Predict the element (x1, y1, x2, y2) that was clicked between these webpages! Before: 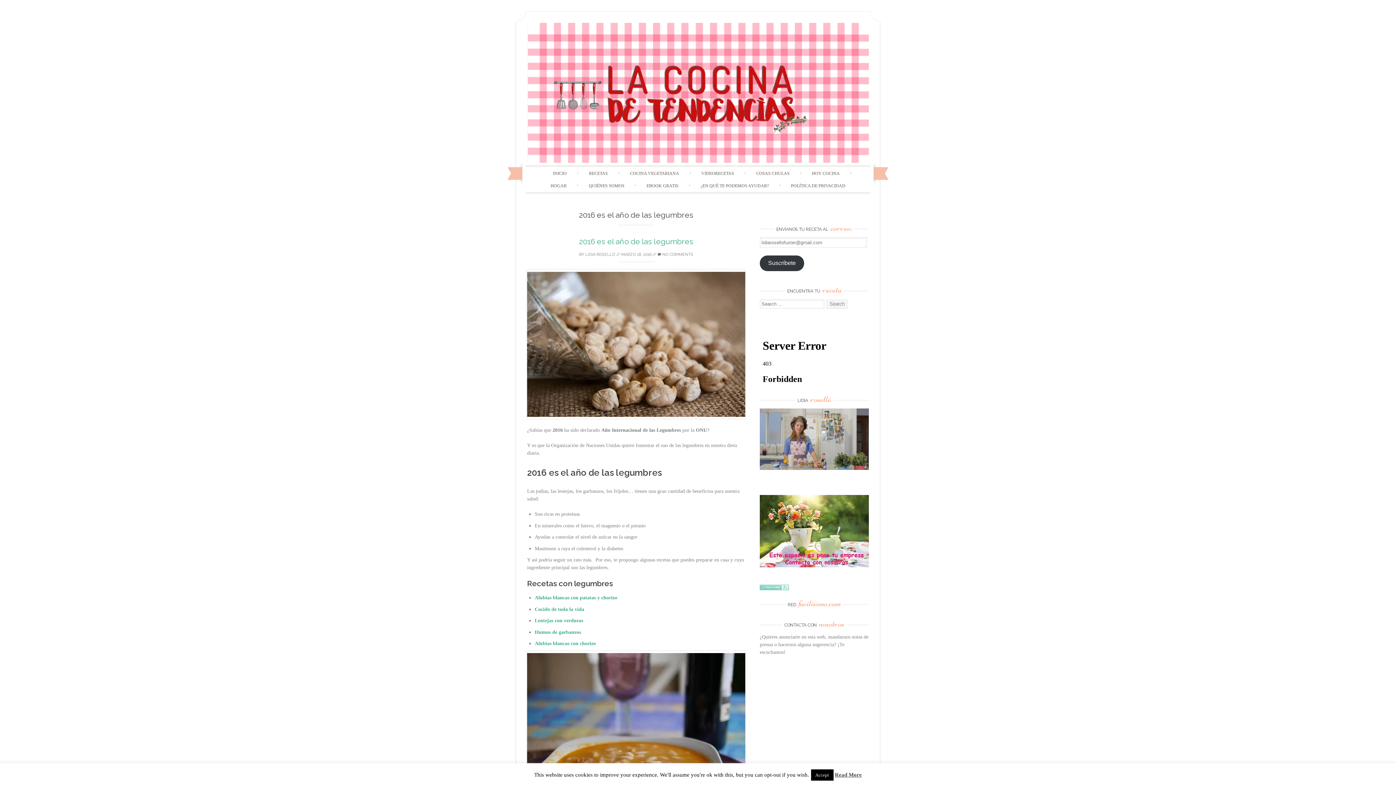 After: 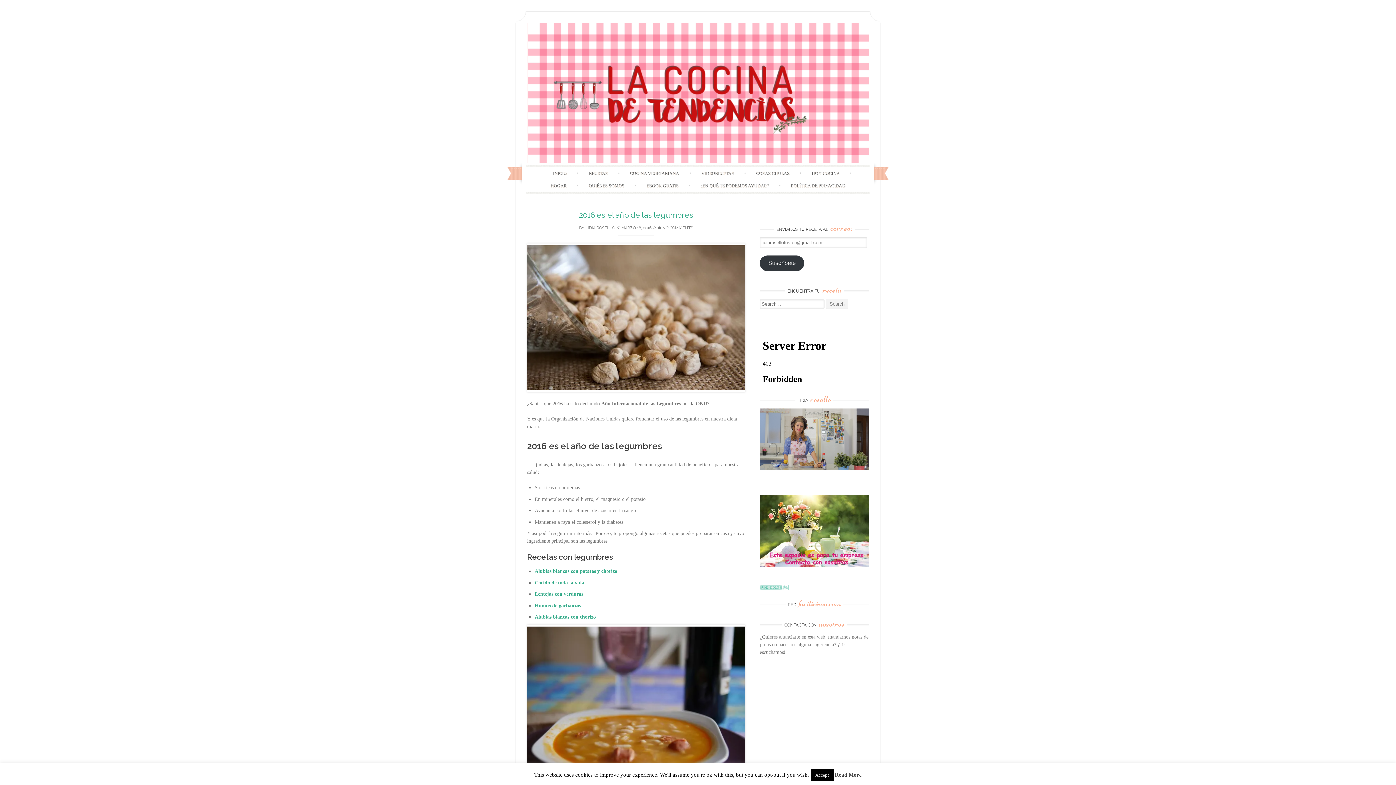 Action: bbox: (621, 252, 651, 257) label: MARZO 18, 2016